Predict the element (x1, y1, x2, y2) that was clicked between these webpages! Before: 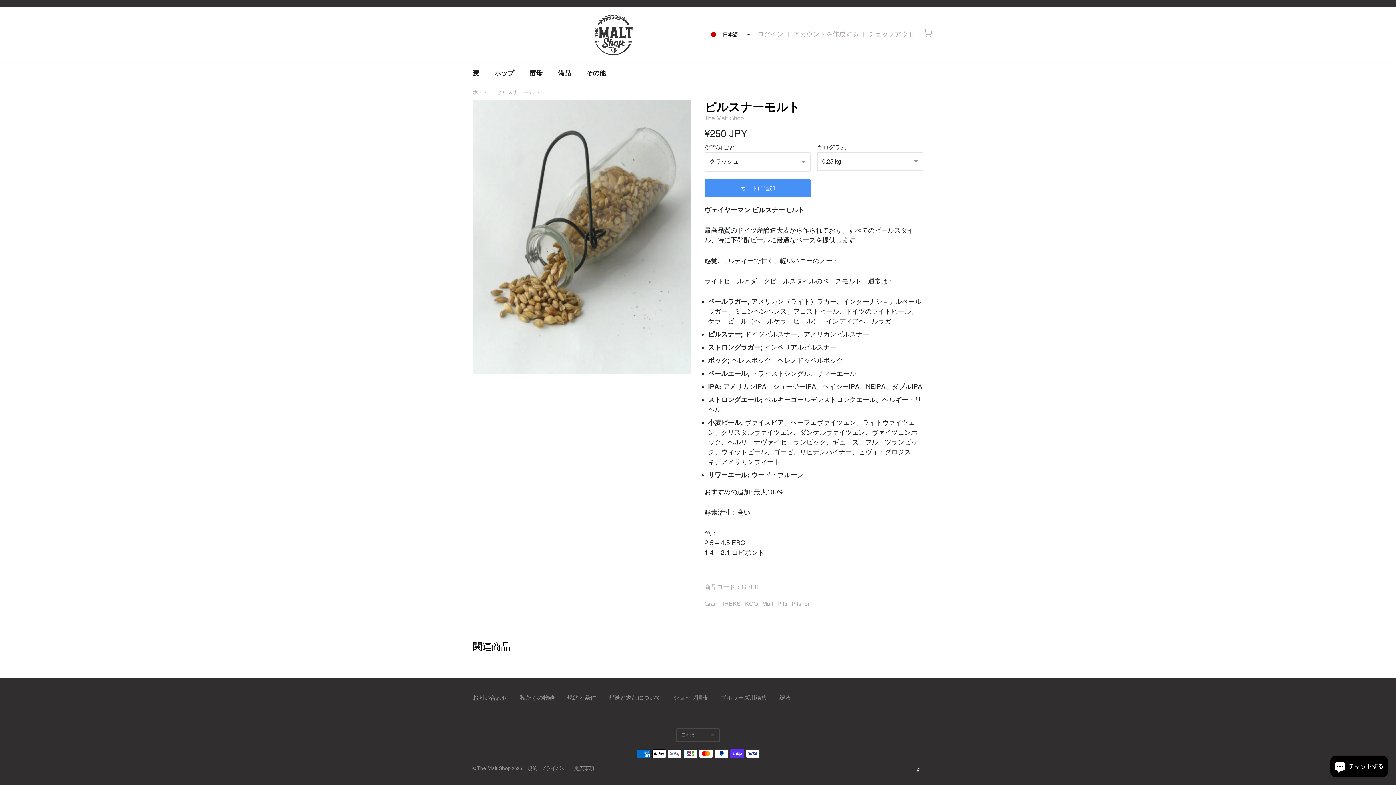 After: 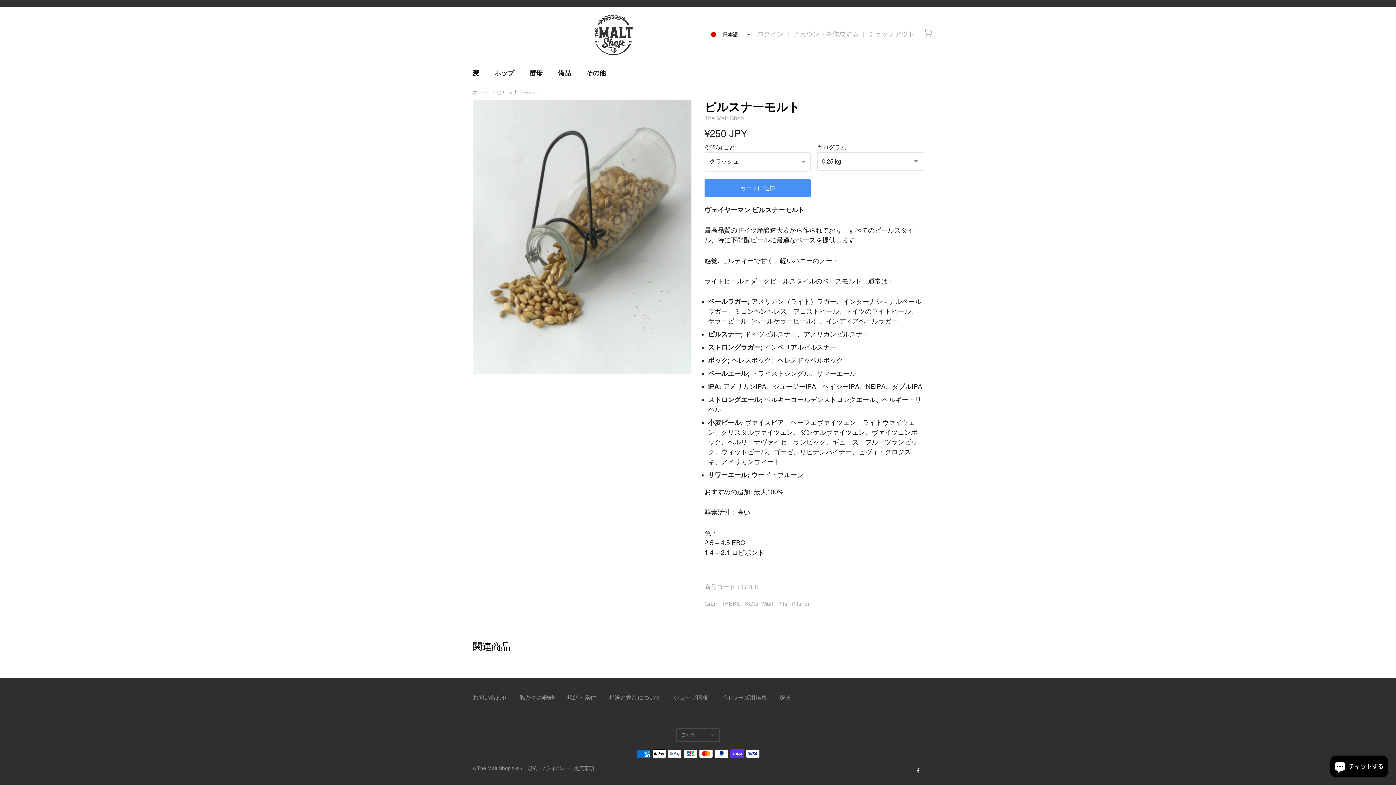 Action: bbox: (745, 599, 757, 608) label: KGQ